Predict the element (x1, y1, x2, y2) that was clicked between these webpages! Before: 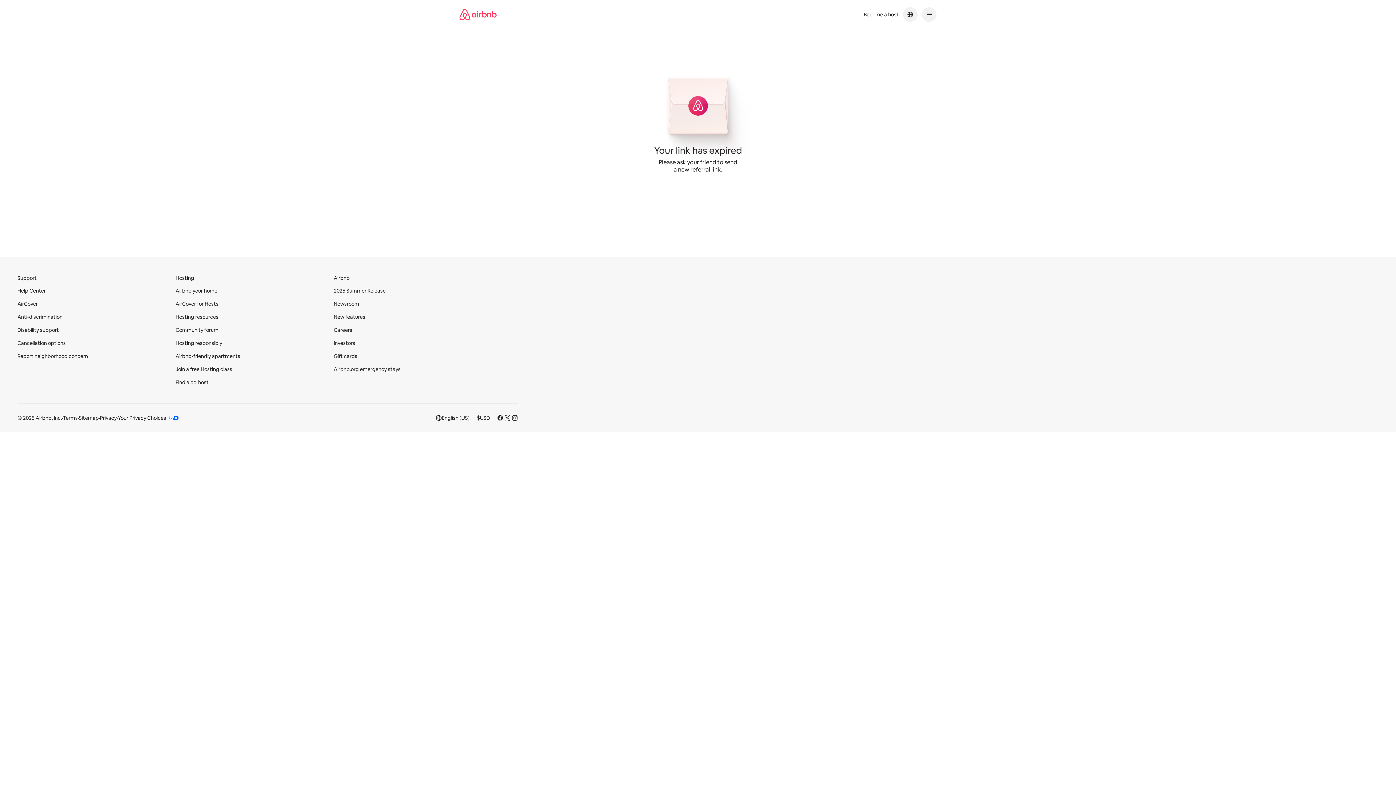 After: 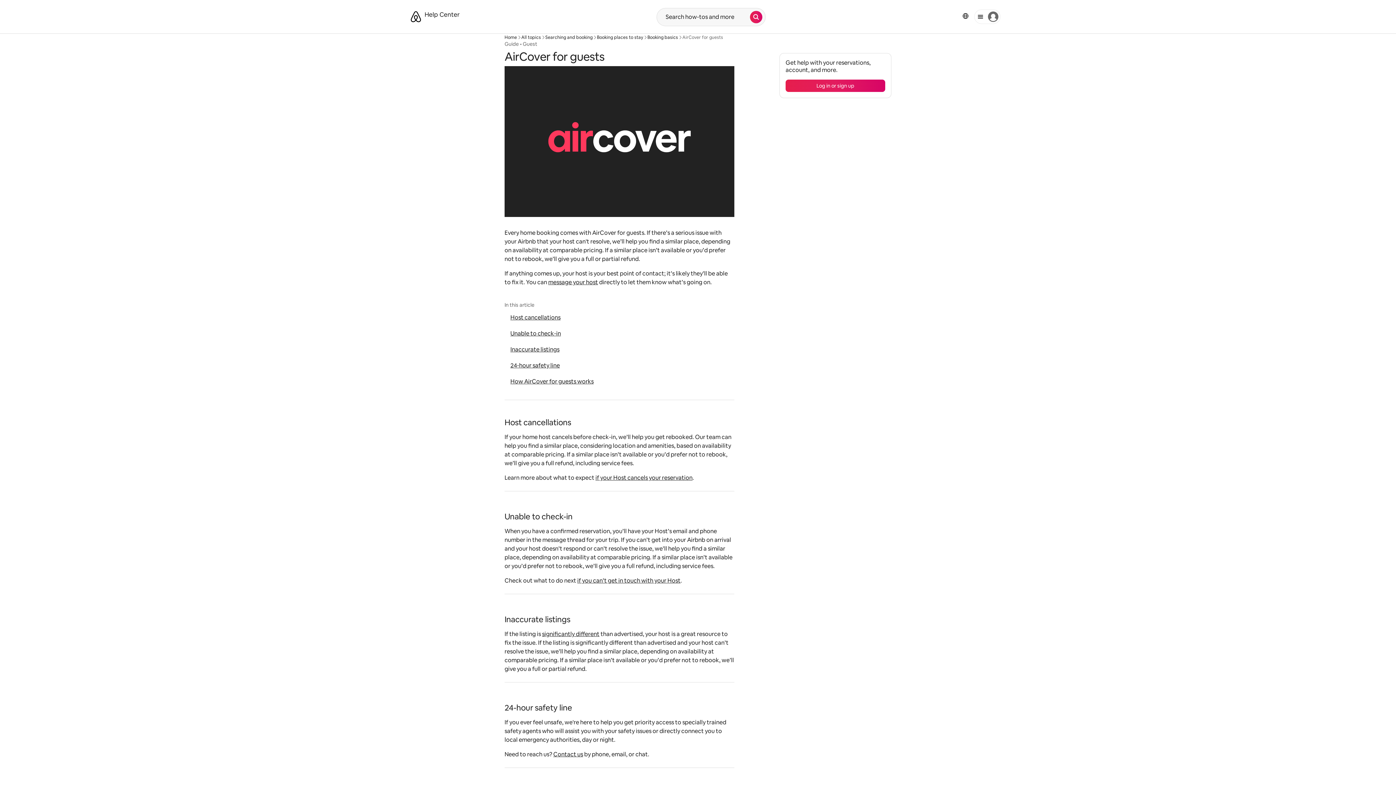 Action: label: AirCover bbox: (17, 300, 37, 307)